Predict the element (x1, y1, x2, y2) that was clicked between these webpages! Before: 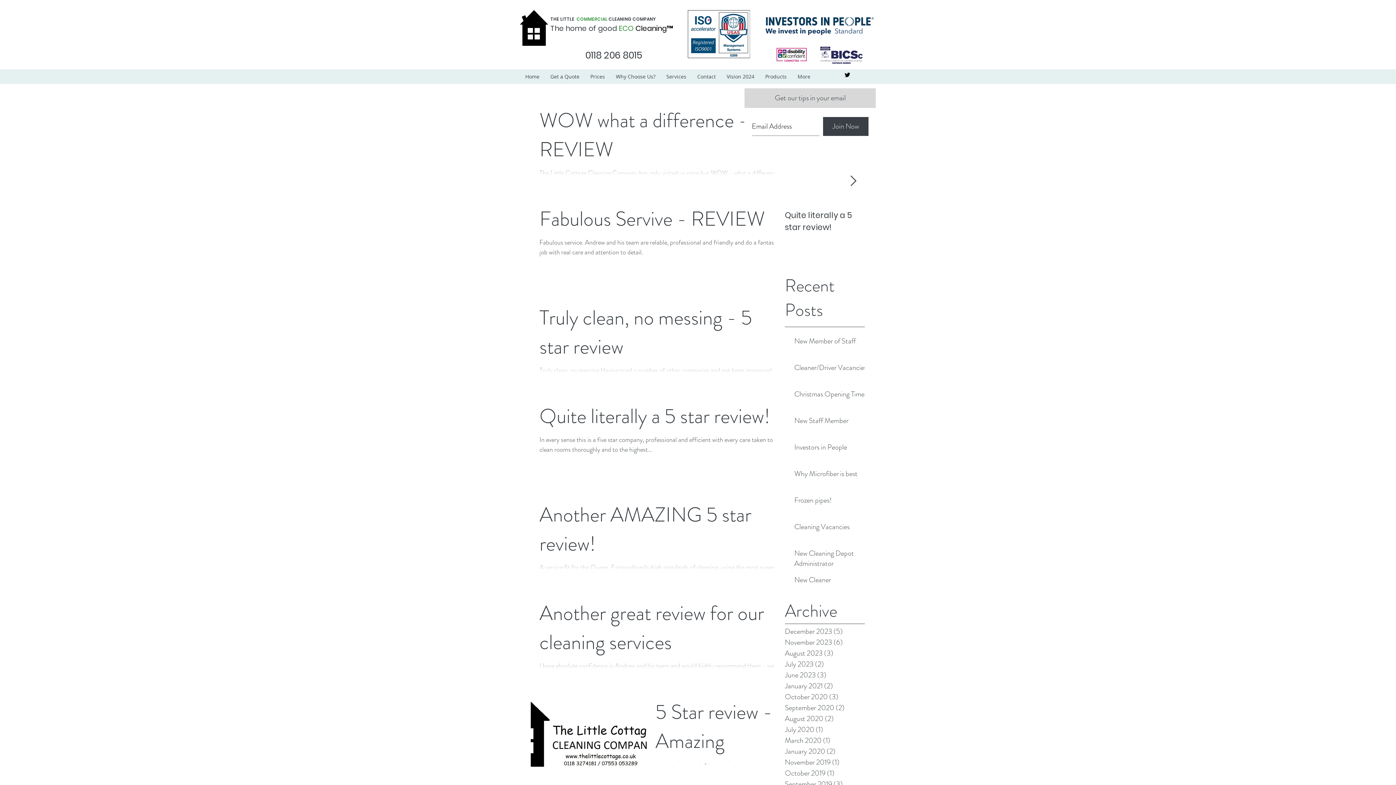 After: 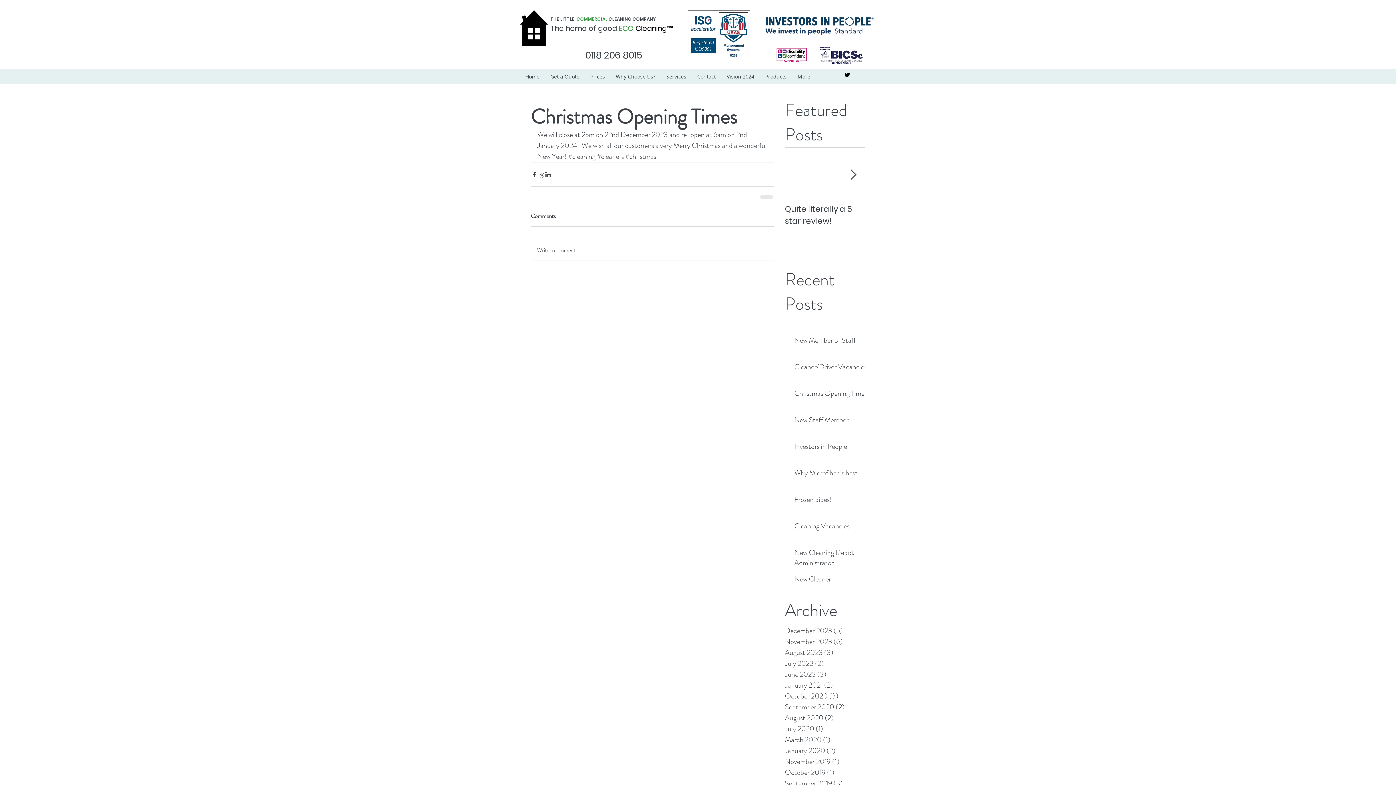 Action: label: Christmas Opening Times bbox: (794, 389, 869, 402)